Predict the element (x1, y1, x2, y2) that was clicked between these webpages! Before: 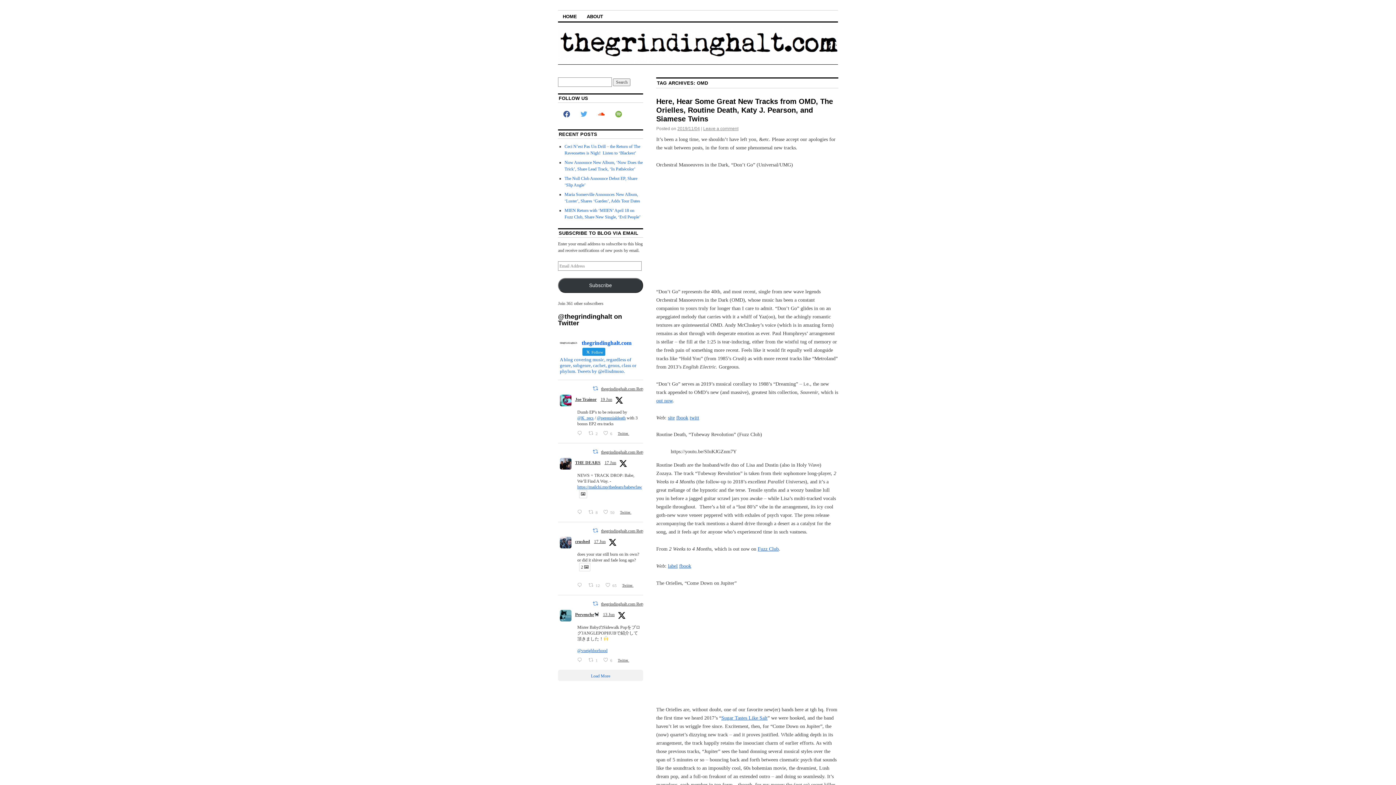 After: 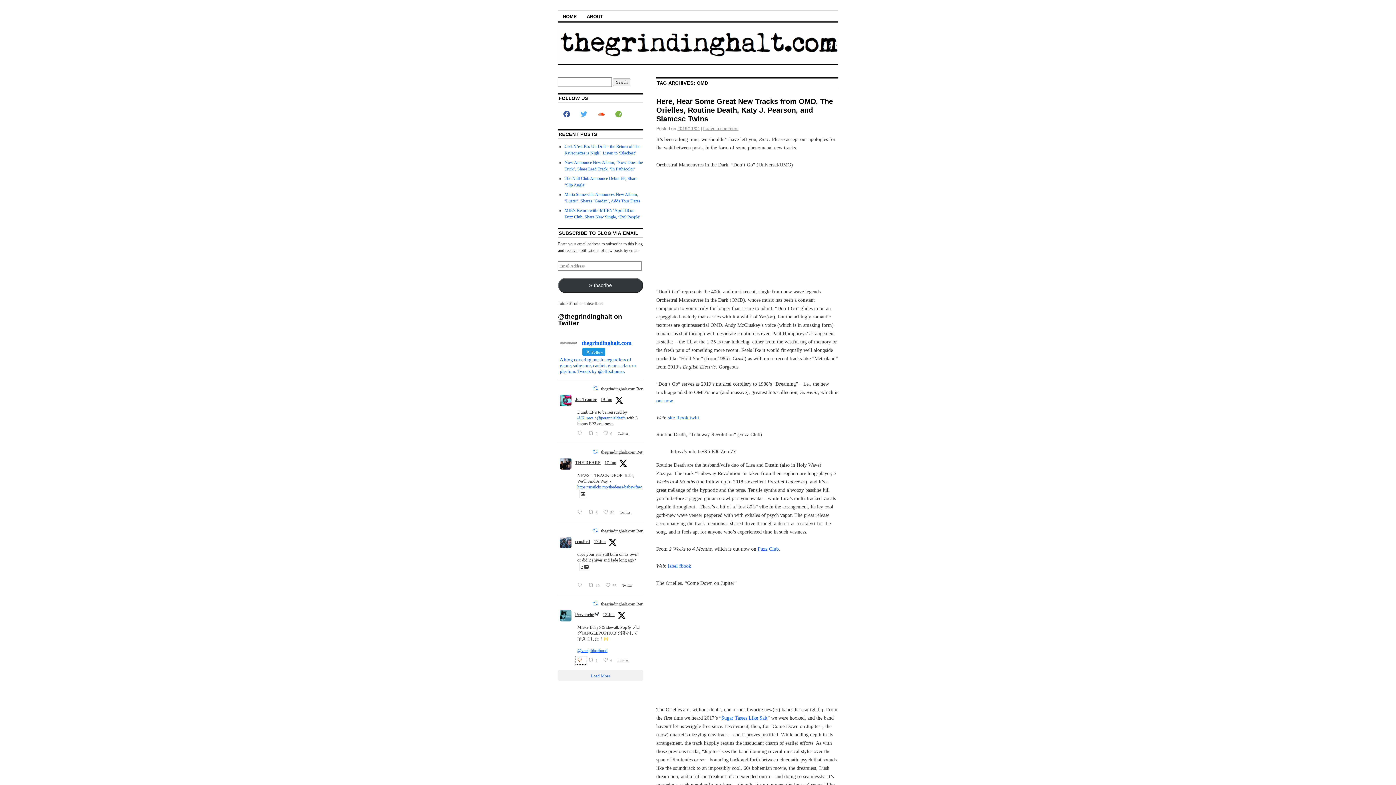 Action: label:  Reply on Twitter 1933541418657792474 bbox: (575, 656, 586, 664)